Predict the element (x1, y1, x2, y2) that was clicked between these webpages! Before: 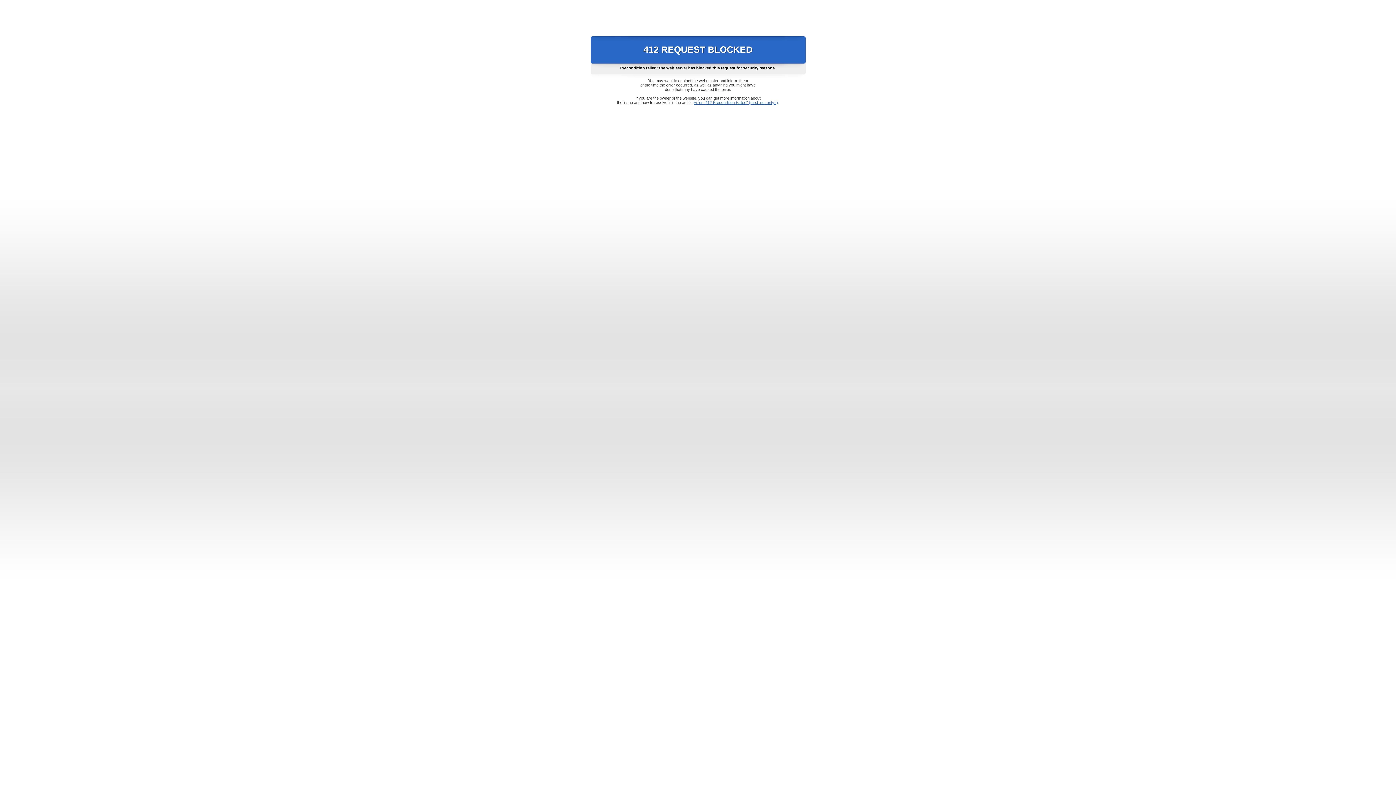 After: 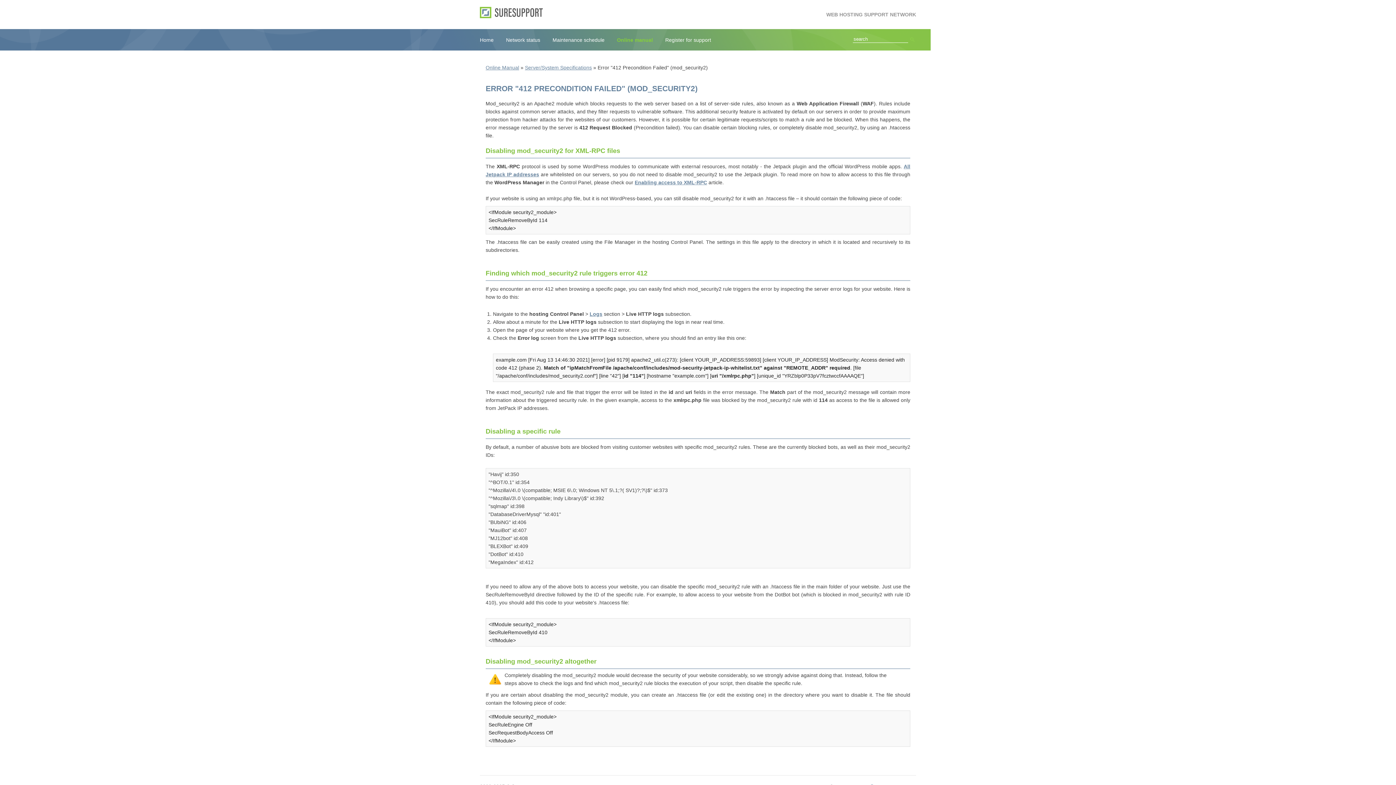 Action: label: Error "412 Precondition Failed" (mod_security2) bbox: (693, 100, 778, 104)